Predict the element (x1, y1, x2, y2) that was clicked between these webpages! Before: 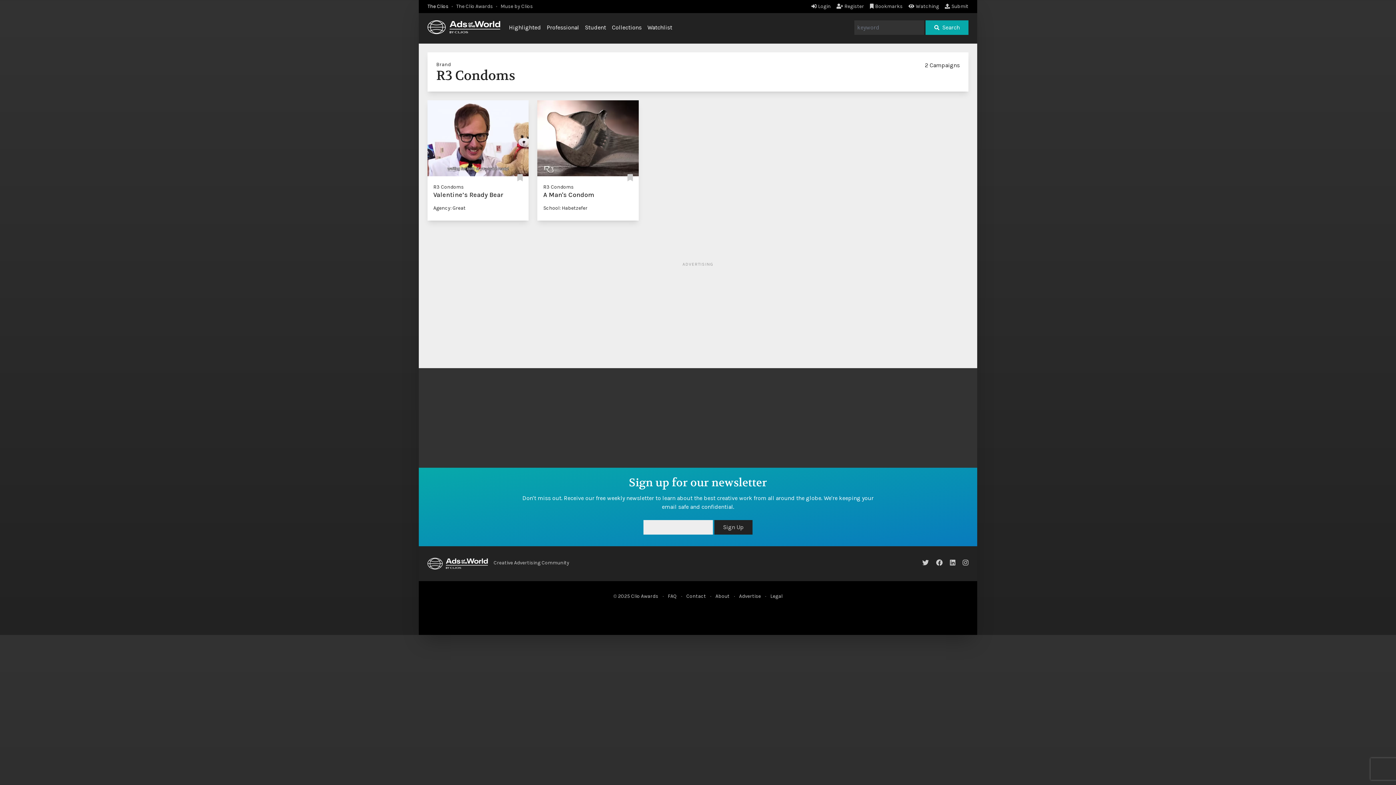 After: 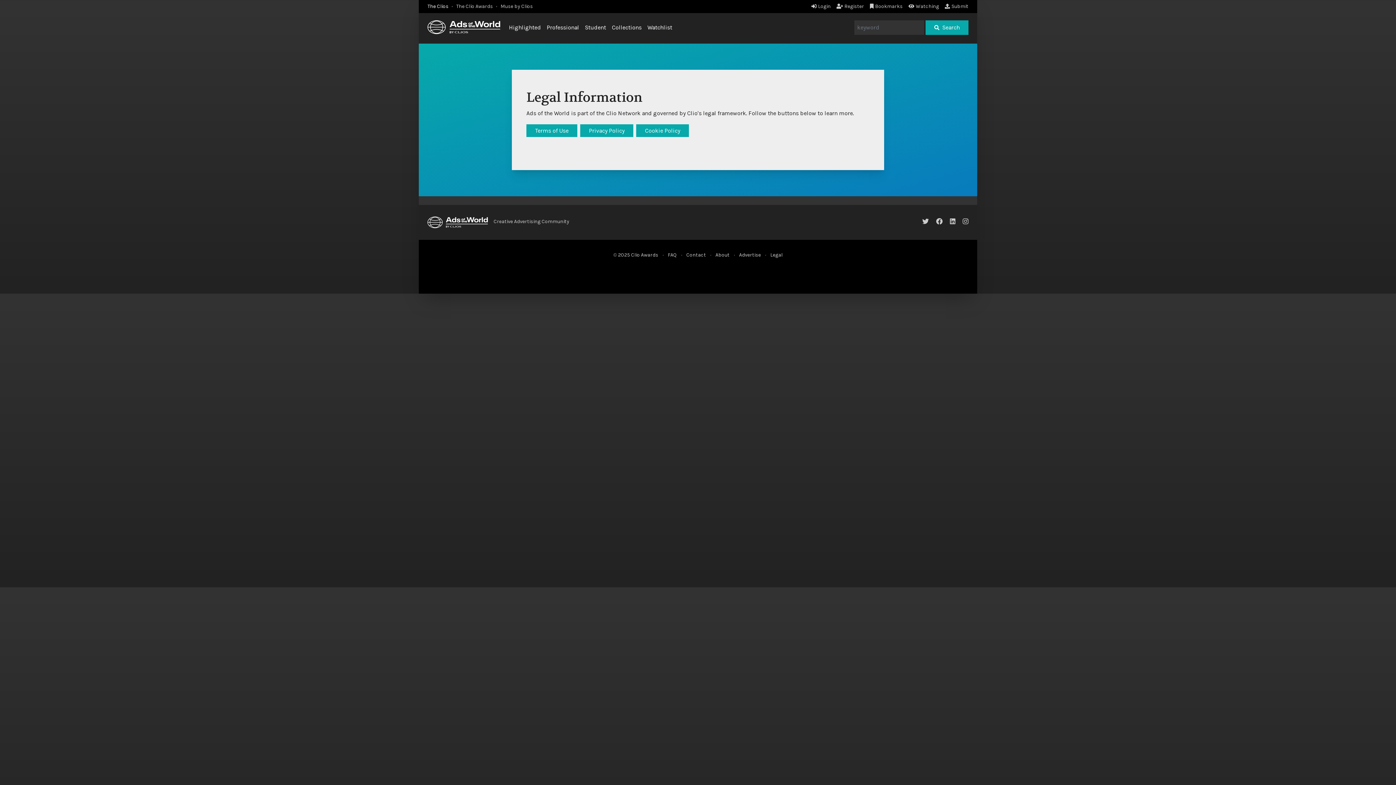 Action: bbox: (770, 593, 782, 599) label: Legal